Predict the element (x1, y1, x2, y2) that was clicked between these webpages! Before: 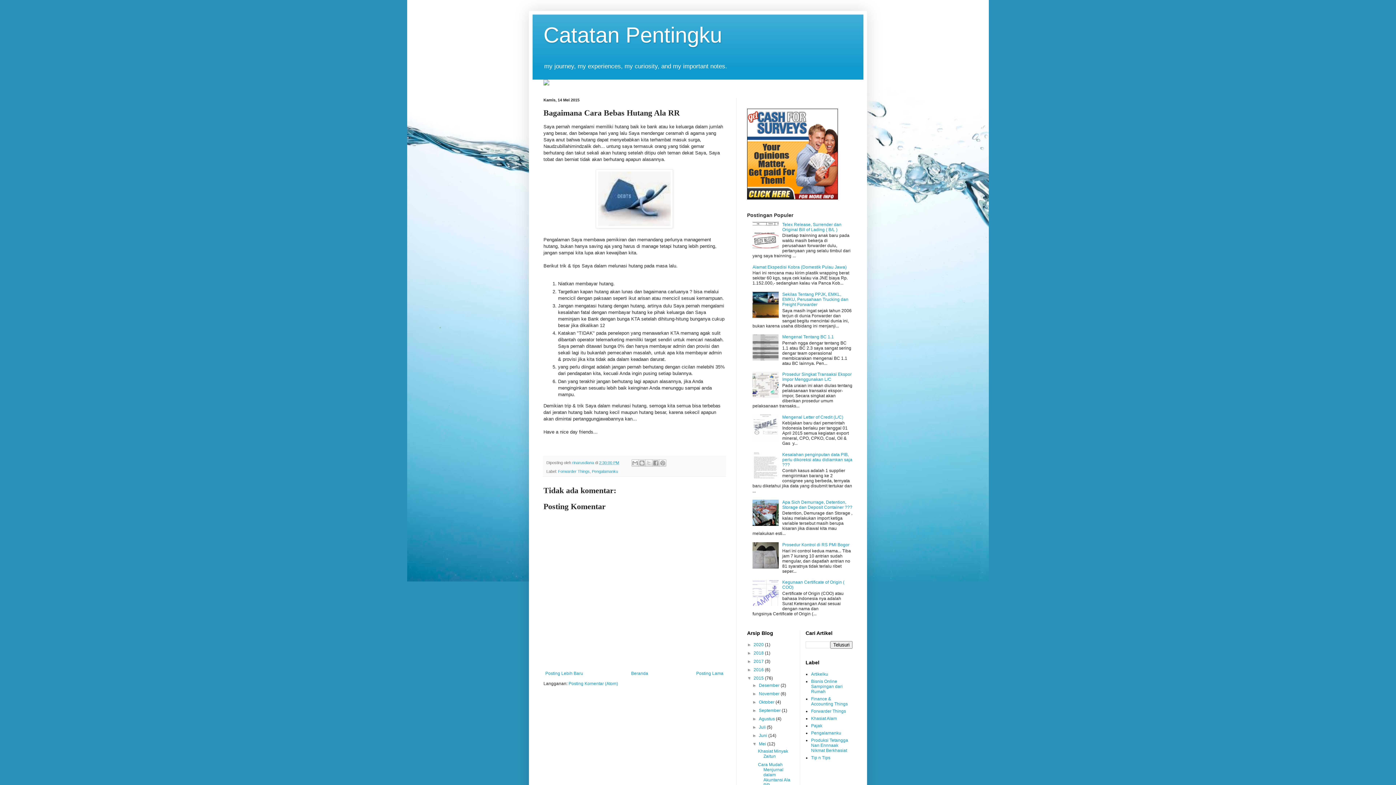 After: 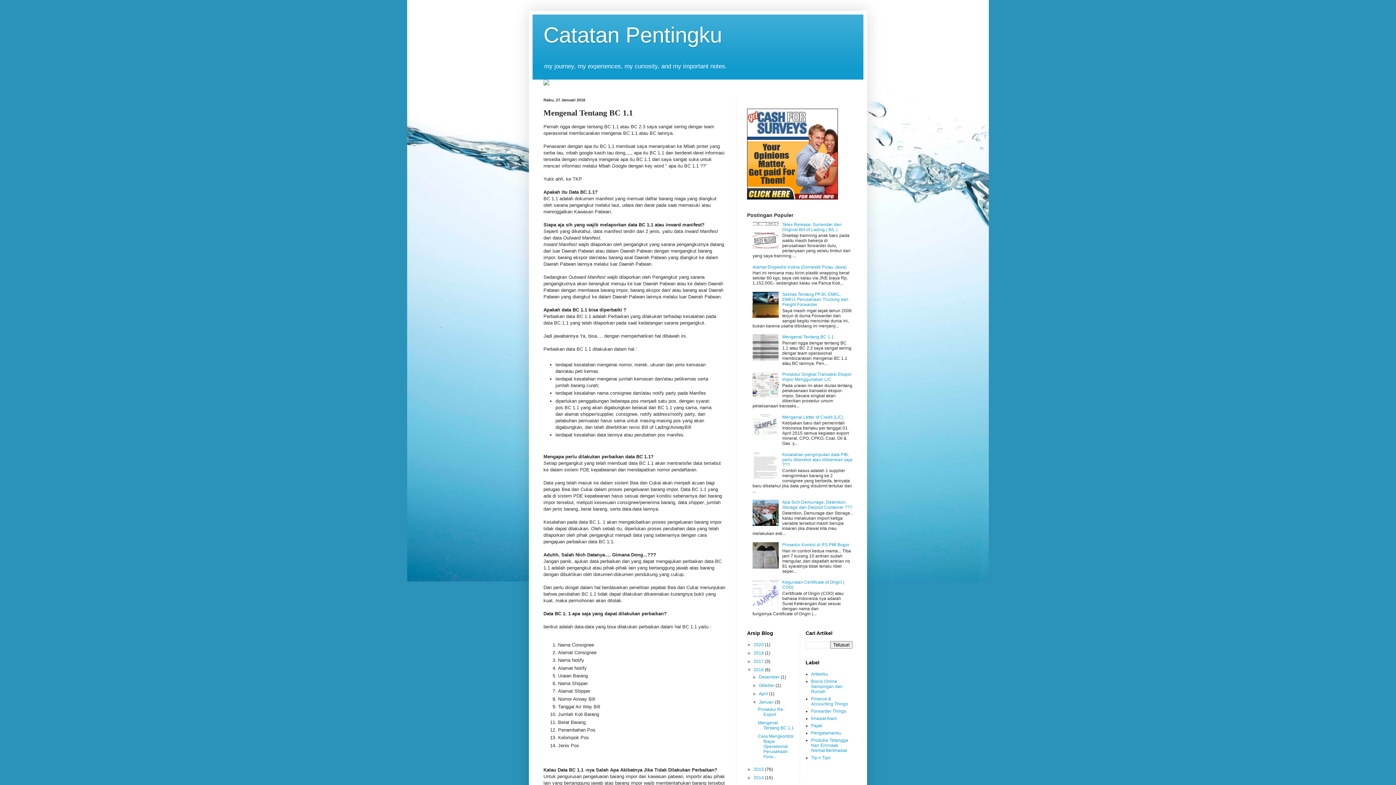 Action: bbox: (782, 334, 834, 339) label: Mengenal Tentang BC 1.1